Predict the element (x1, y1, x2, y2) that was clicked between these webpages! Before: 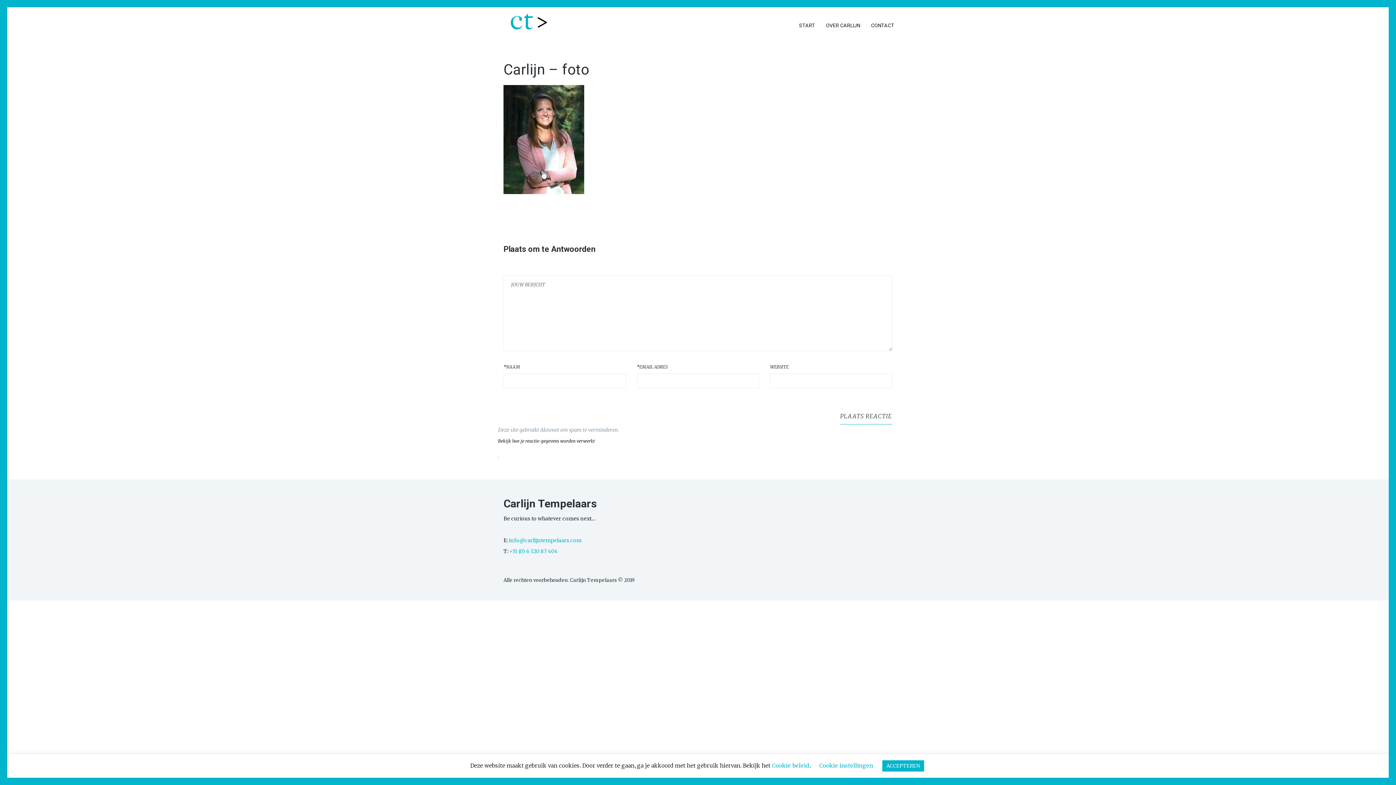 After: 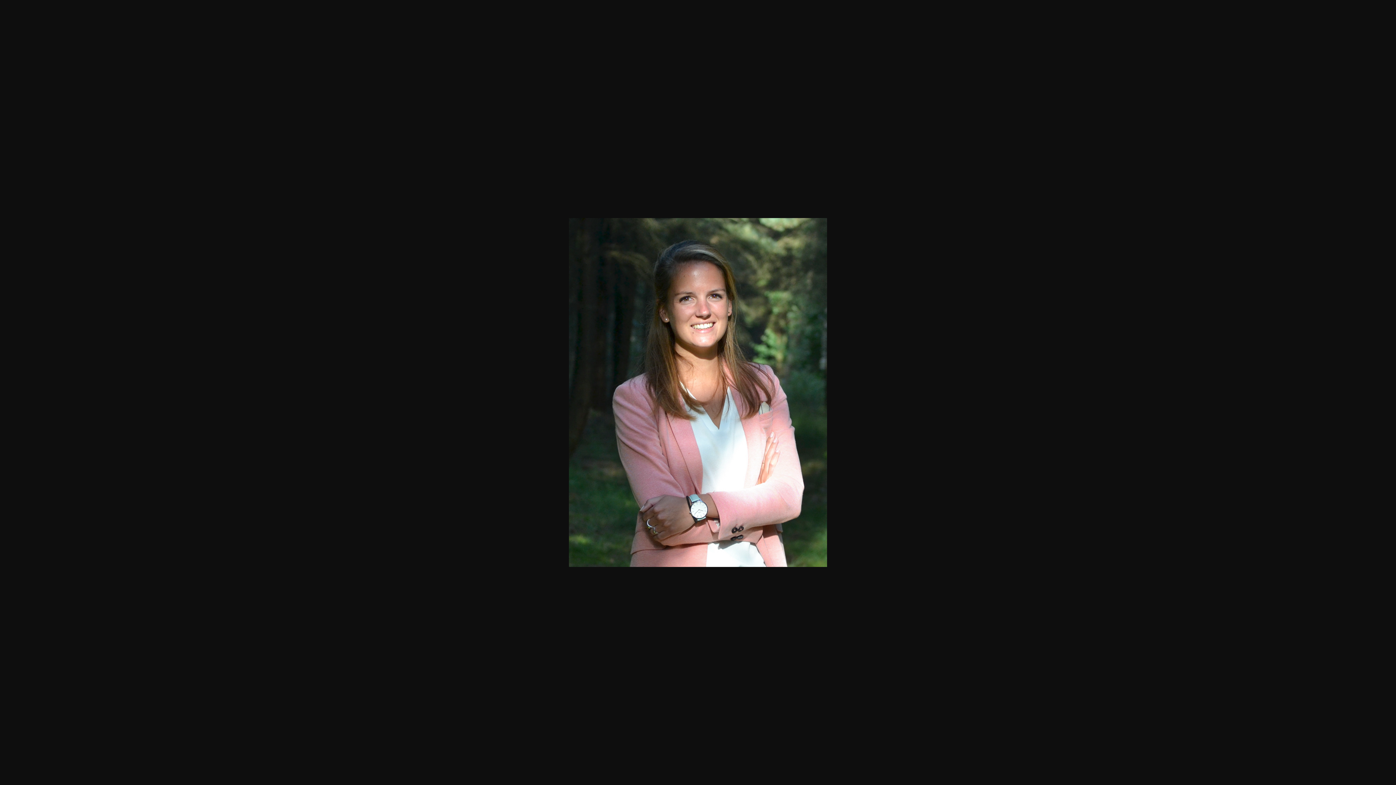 Action: bbox: (503, 135, 584, 142)